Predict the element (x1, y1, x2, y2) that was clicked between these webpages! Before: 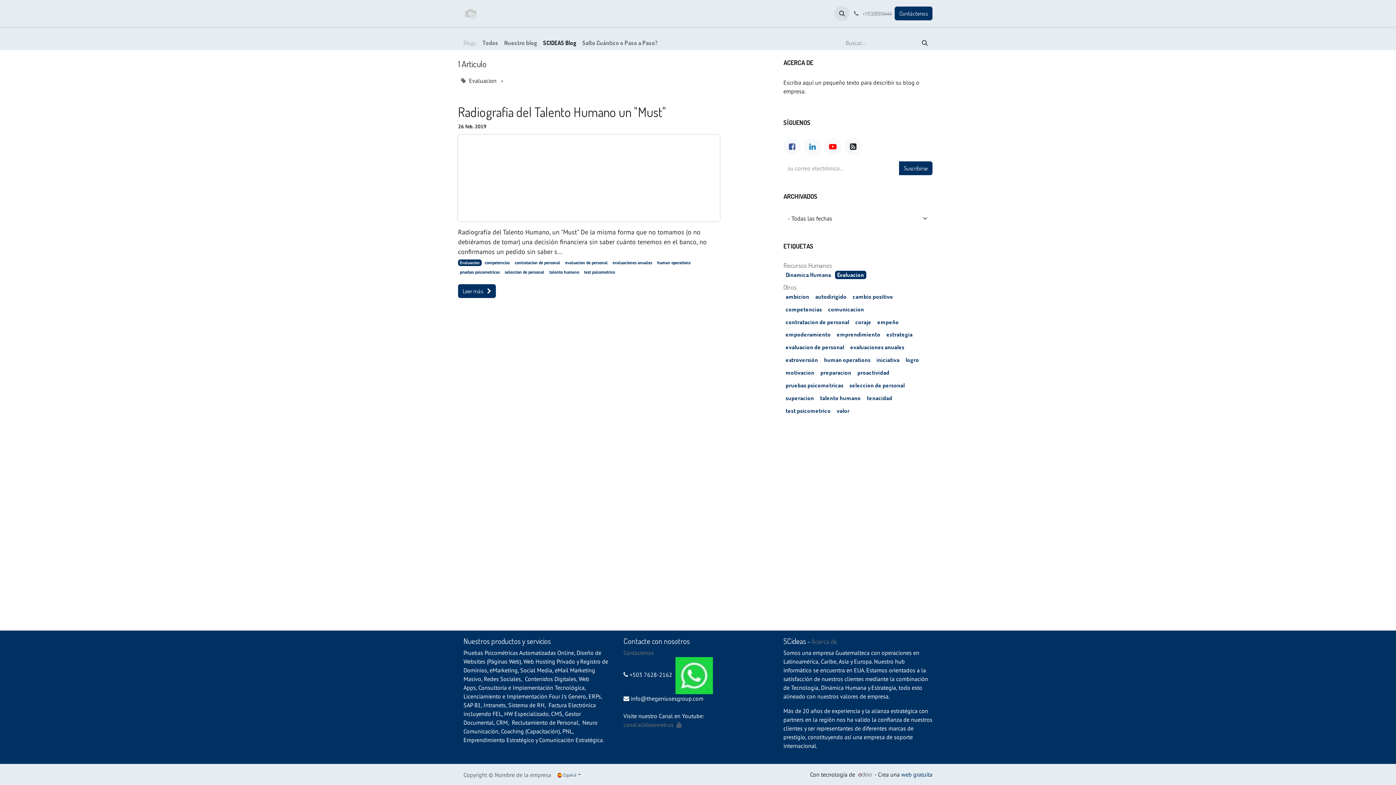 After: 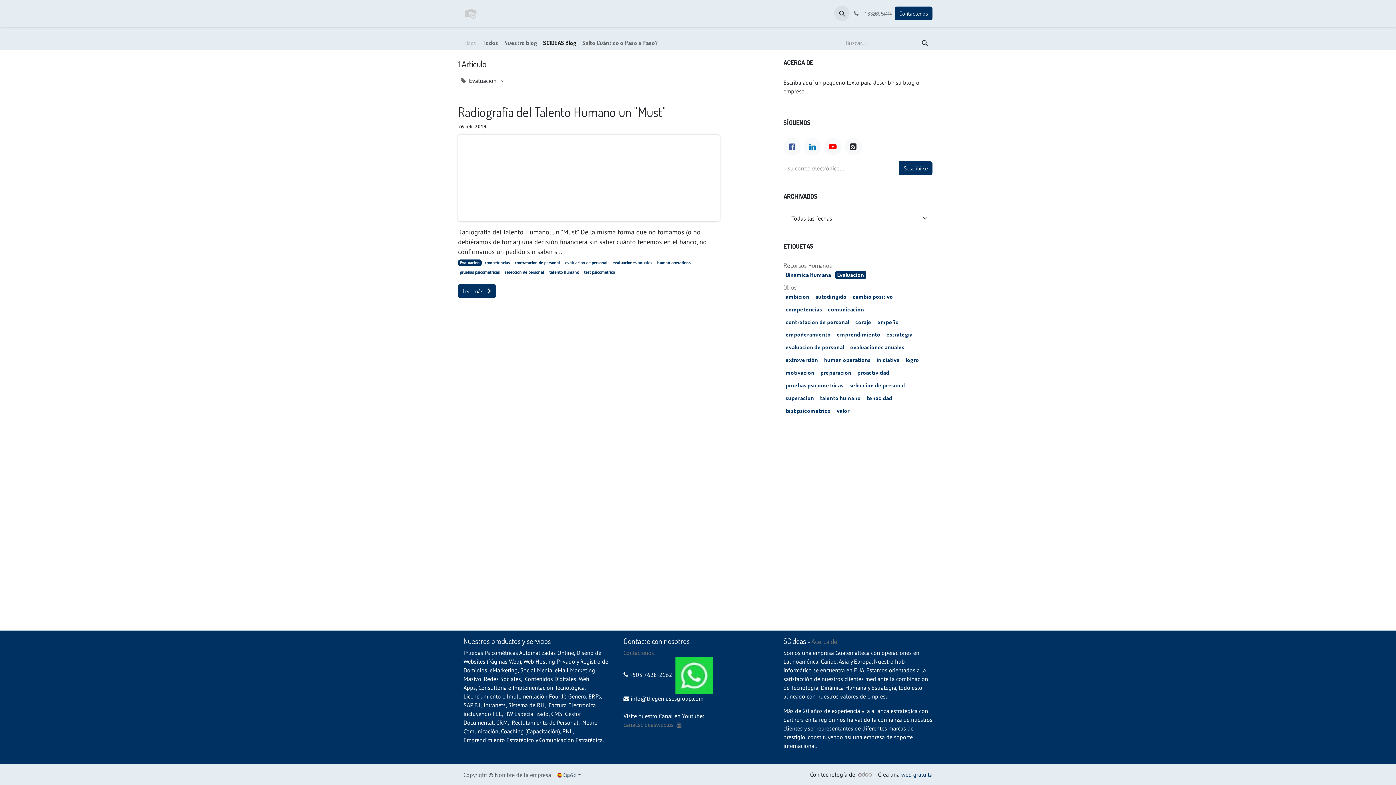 Action: bbox: (673, 672, 714, 678)